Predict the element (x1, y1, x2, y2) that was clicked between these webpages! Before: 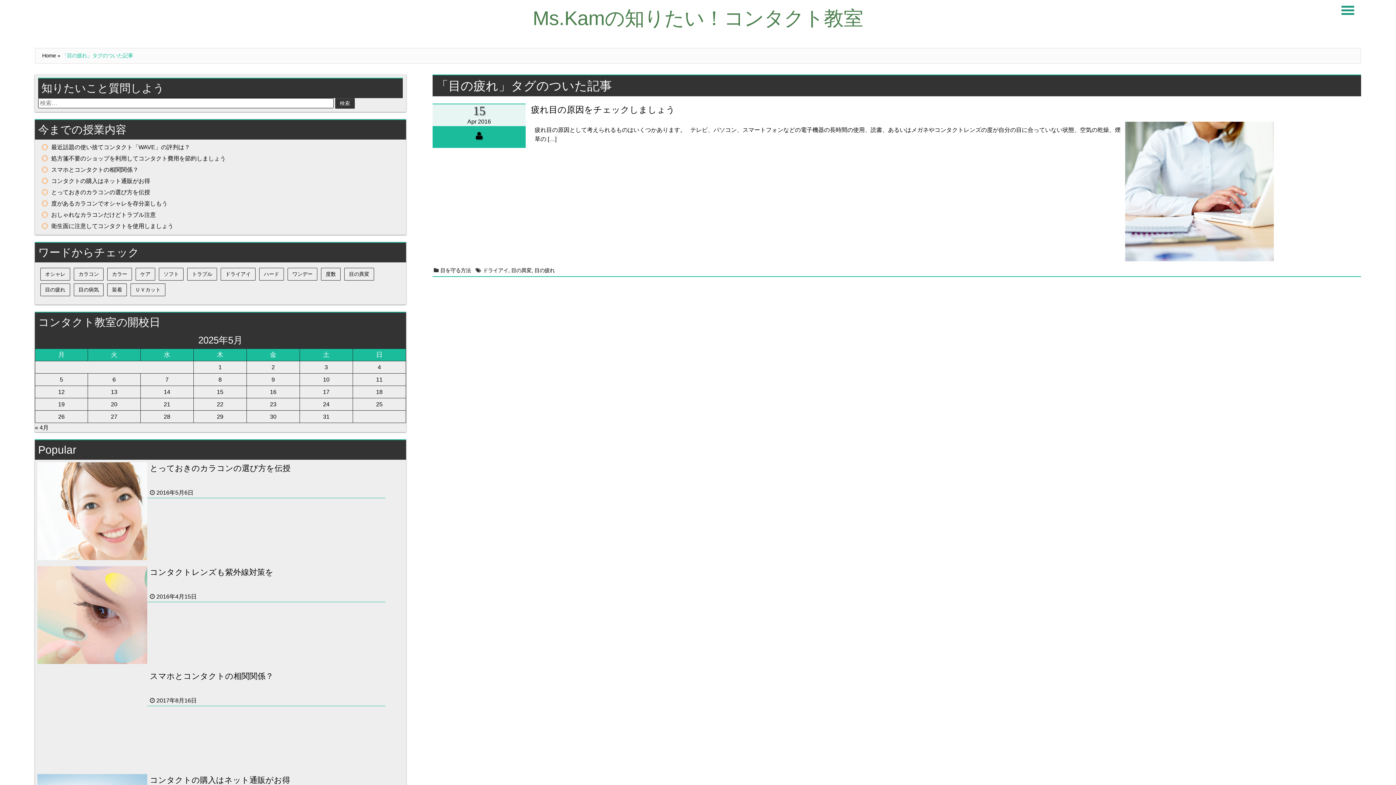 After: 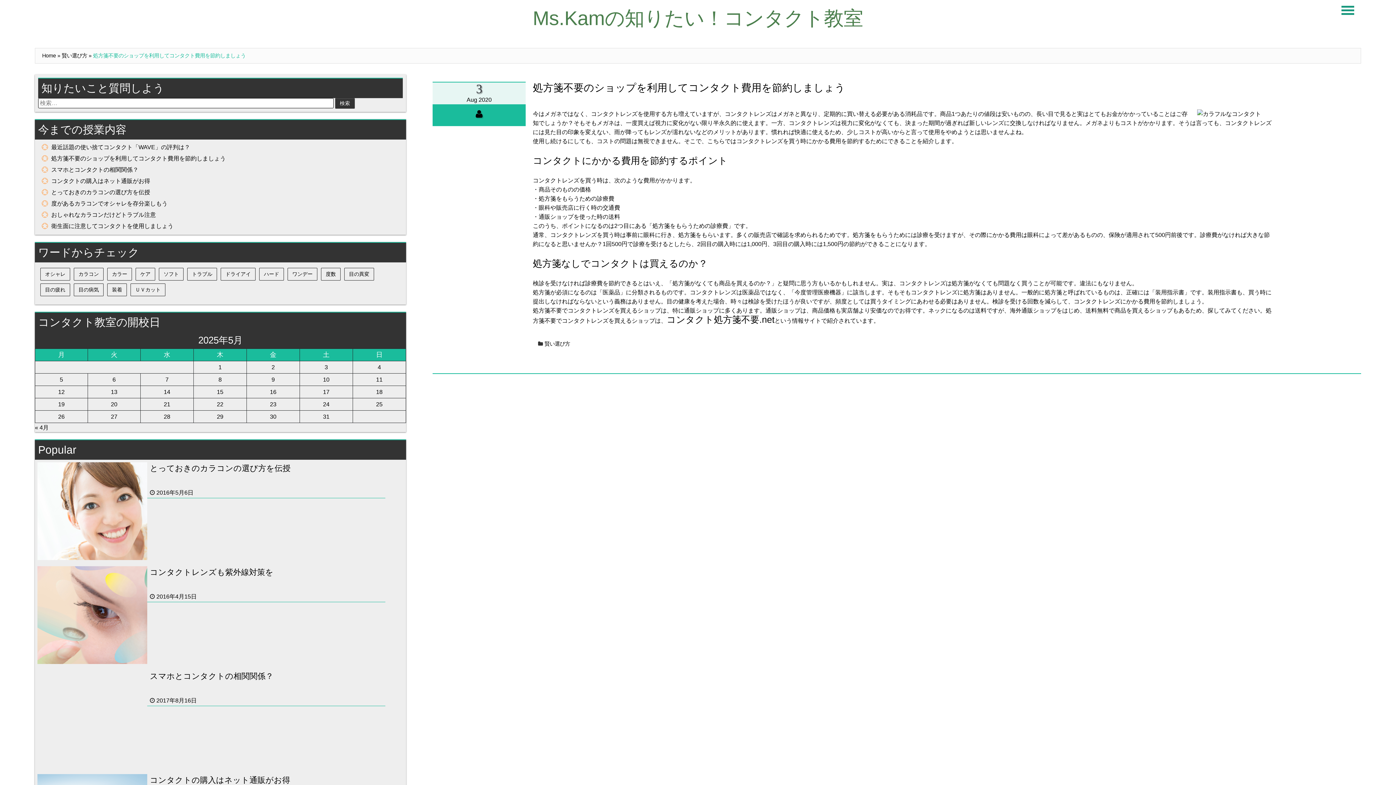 Action: label: 処方箋不要のショップを利用してコンタクト費用を節約しましょう bbox: (51, 155, 225, 161)